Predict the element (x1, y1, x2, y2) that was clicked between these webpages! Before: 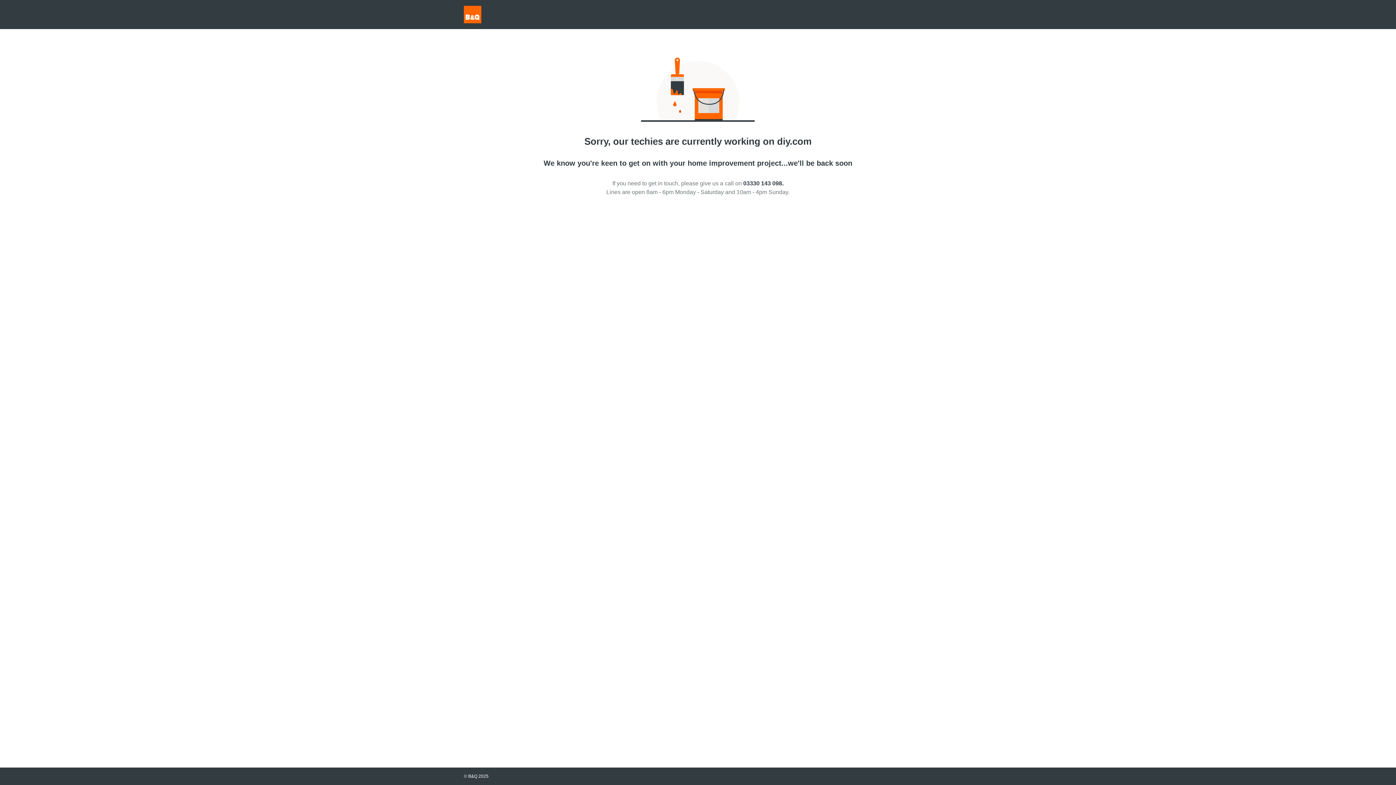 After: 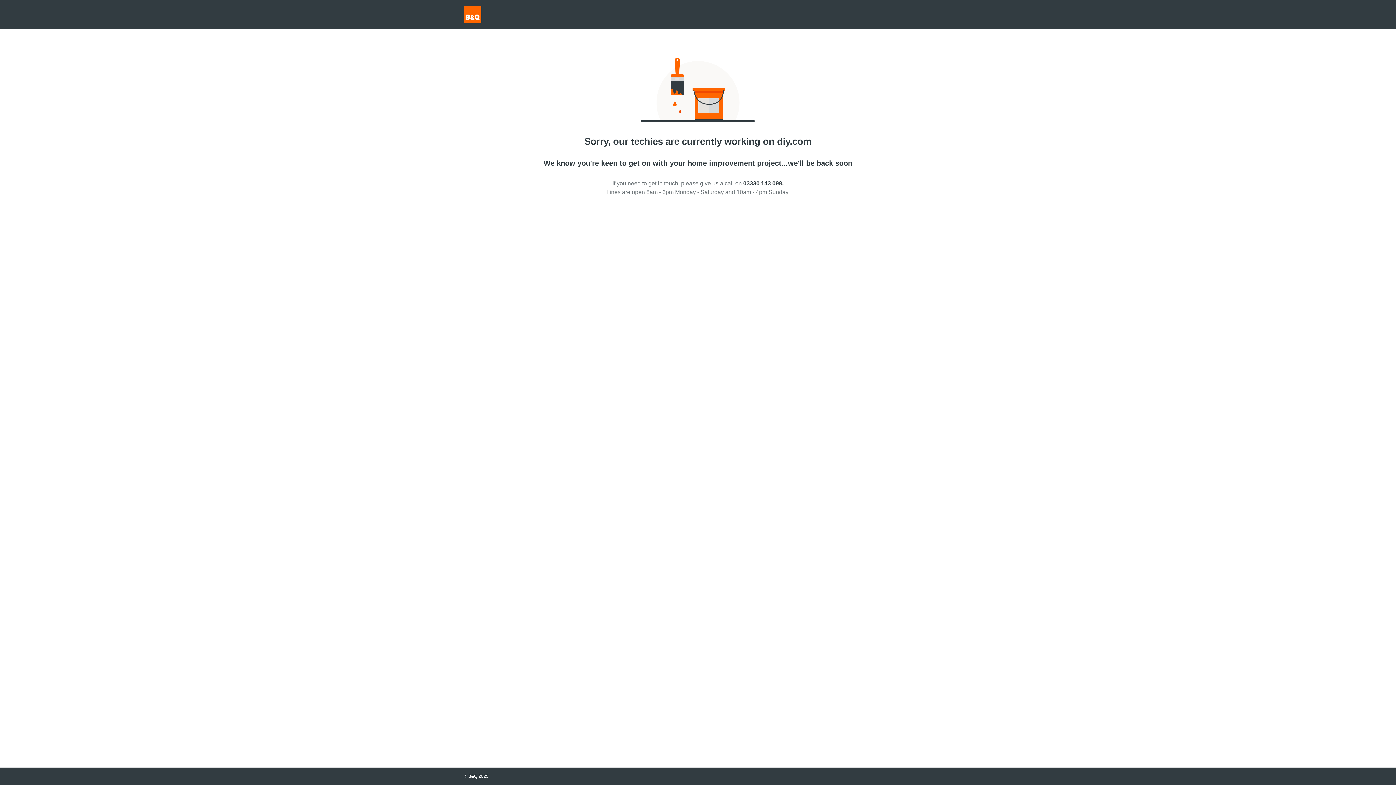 Action: bbox: (743, 180, 783, 186) label: 03330 143 098.